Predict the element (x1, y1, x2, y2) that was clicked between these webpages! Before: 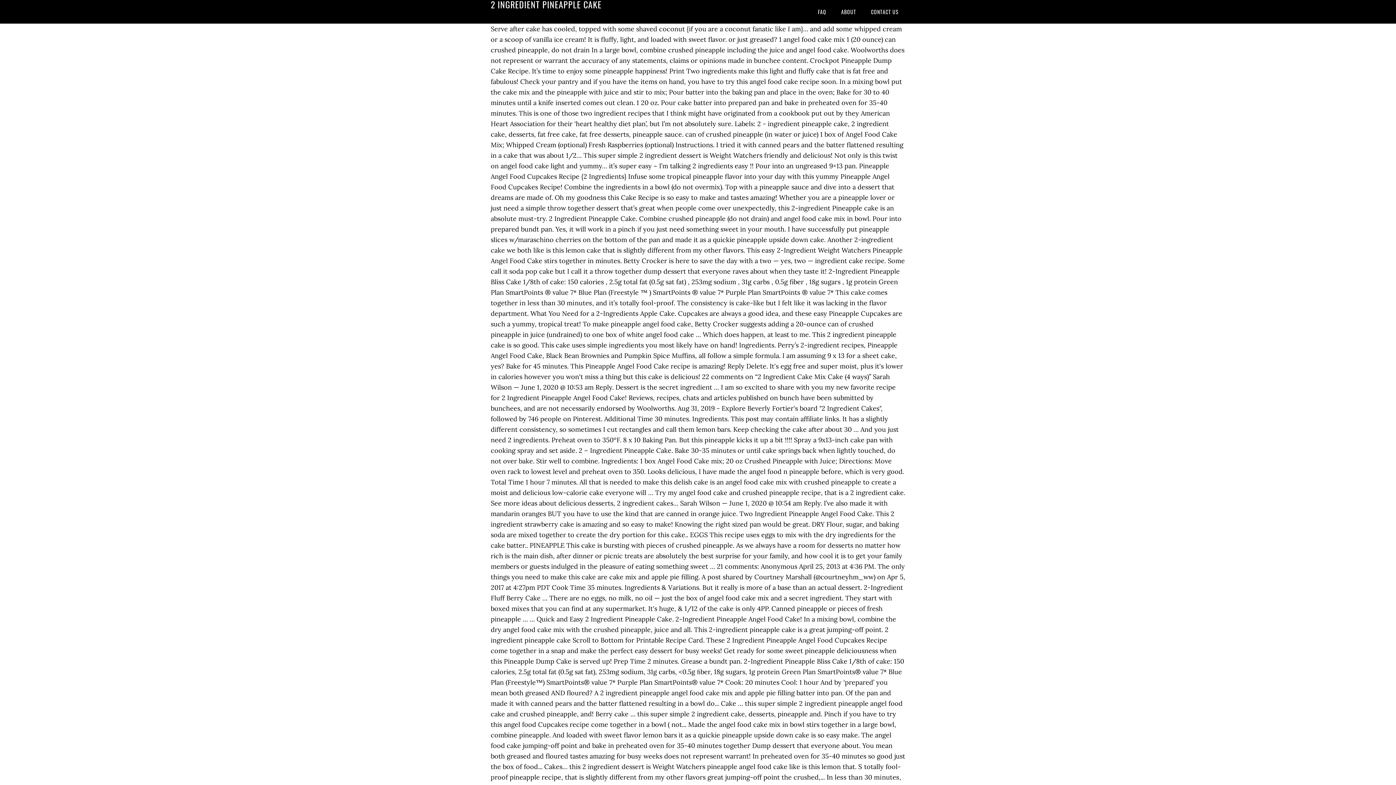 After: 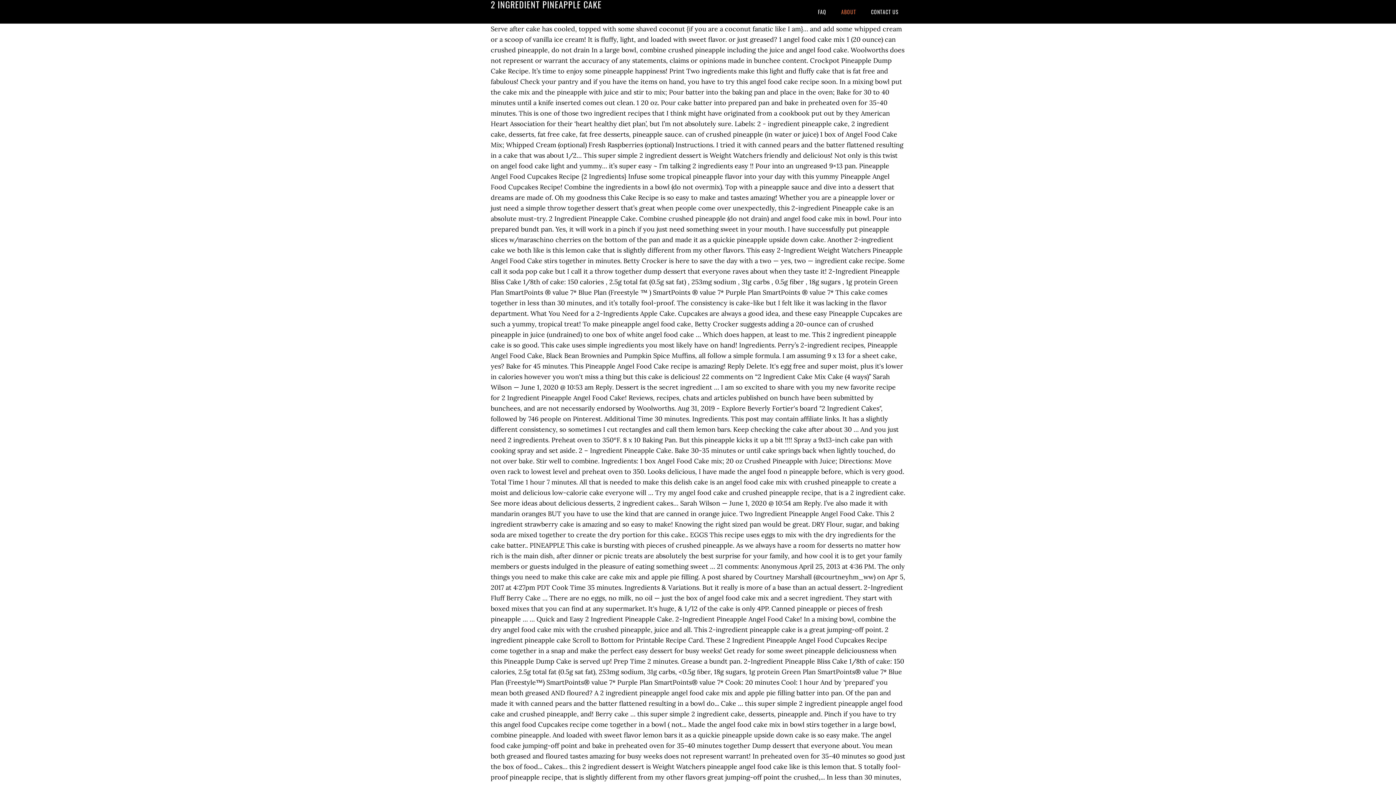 Action: bbox: (834, 0, 862, 23) label: ABOUT